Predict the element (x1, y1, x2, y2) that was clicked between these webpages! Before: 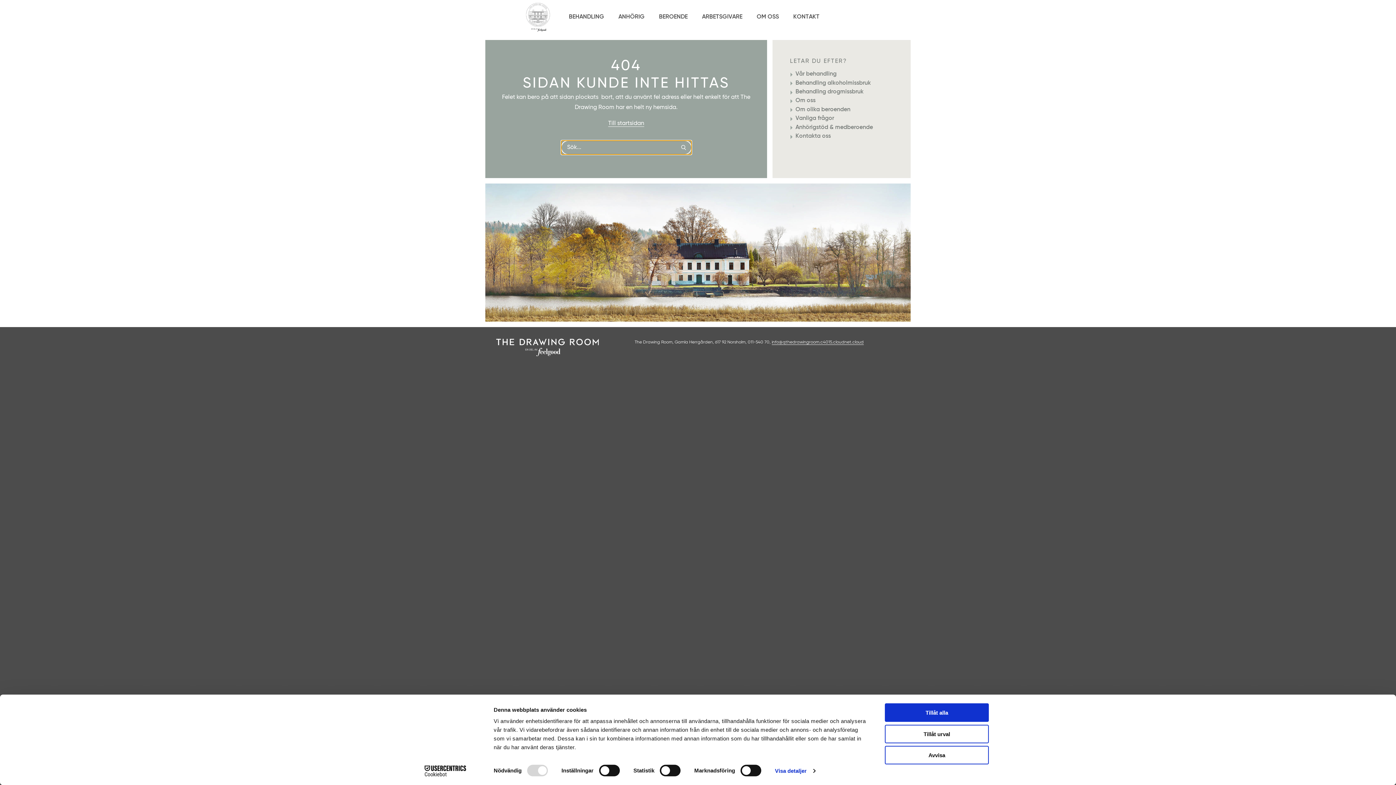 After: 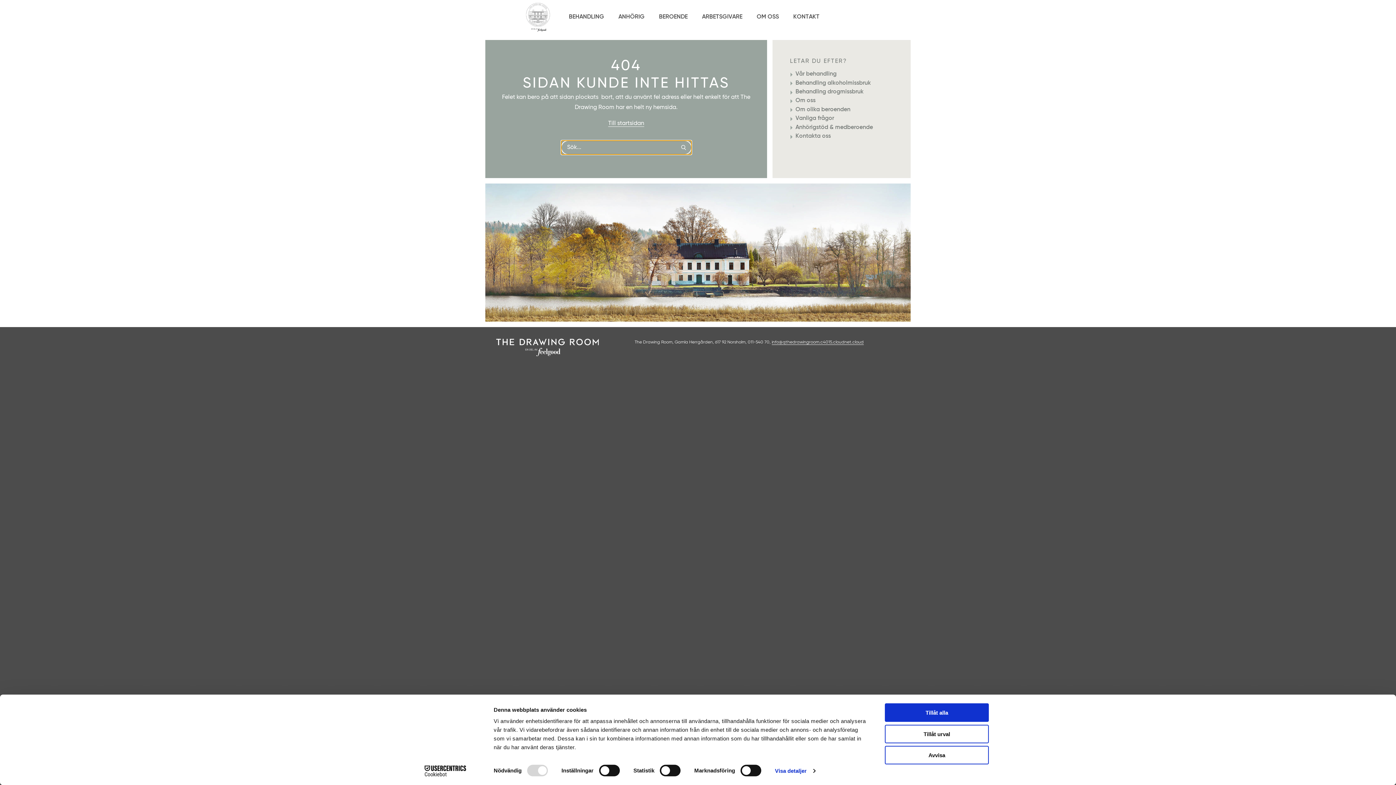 Action: bbox: (795, 97, 815, 103) label: Om oss